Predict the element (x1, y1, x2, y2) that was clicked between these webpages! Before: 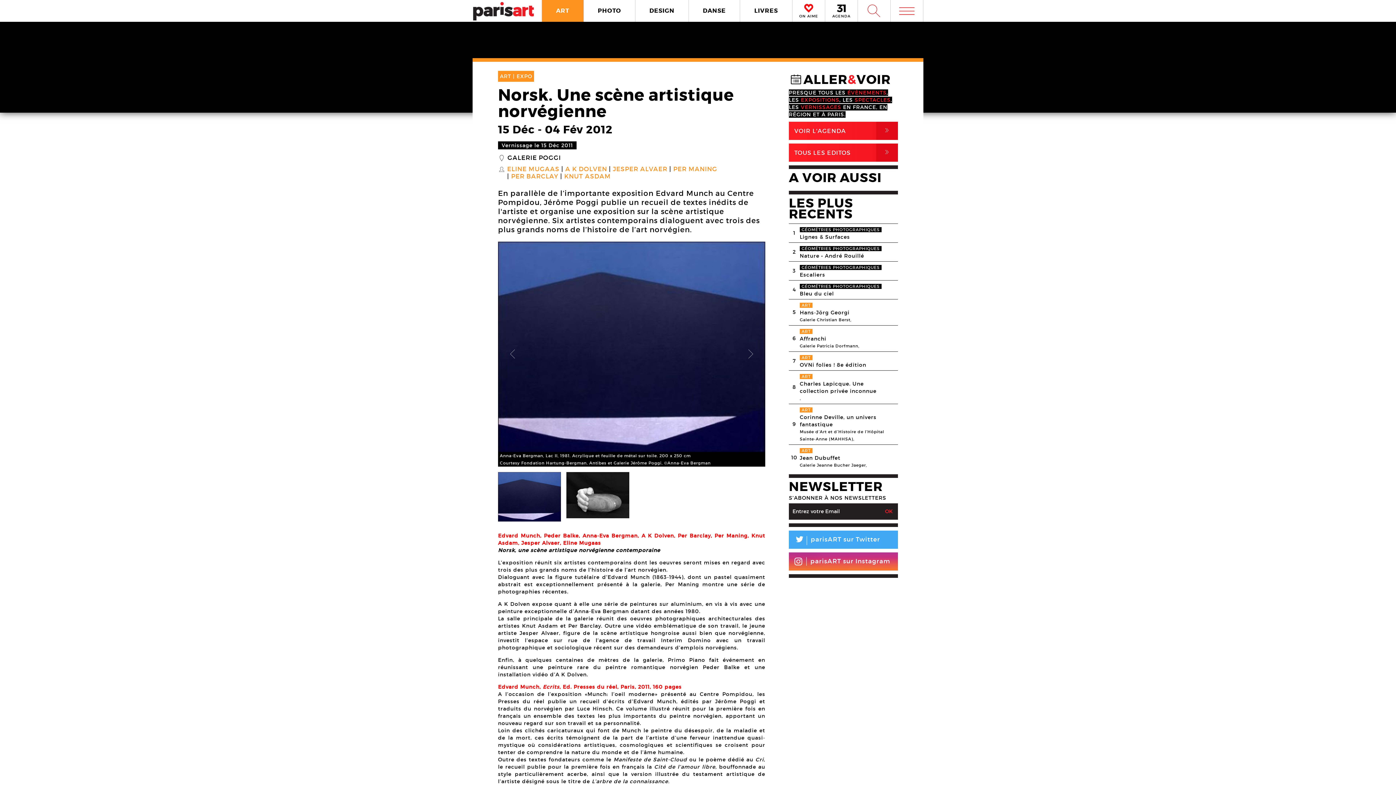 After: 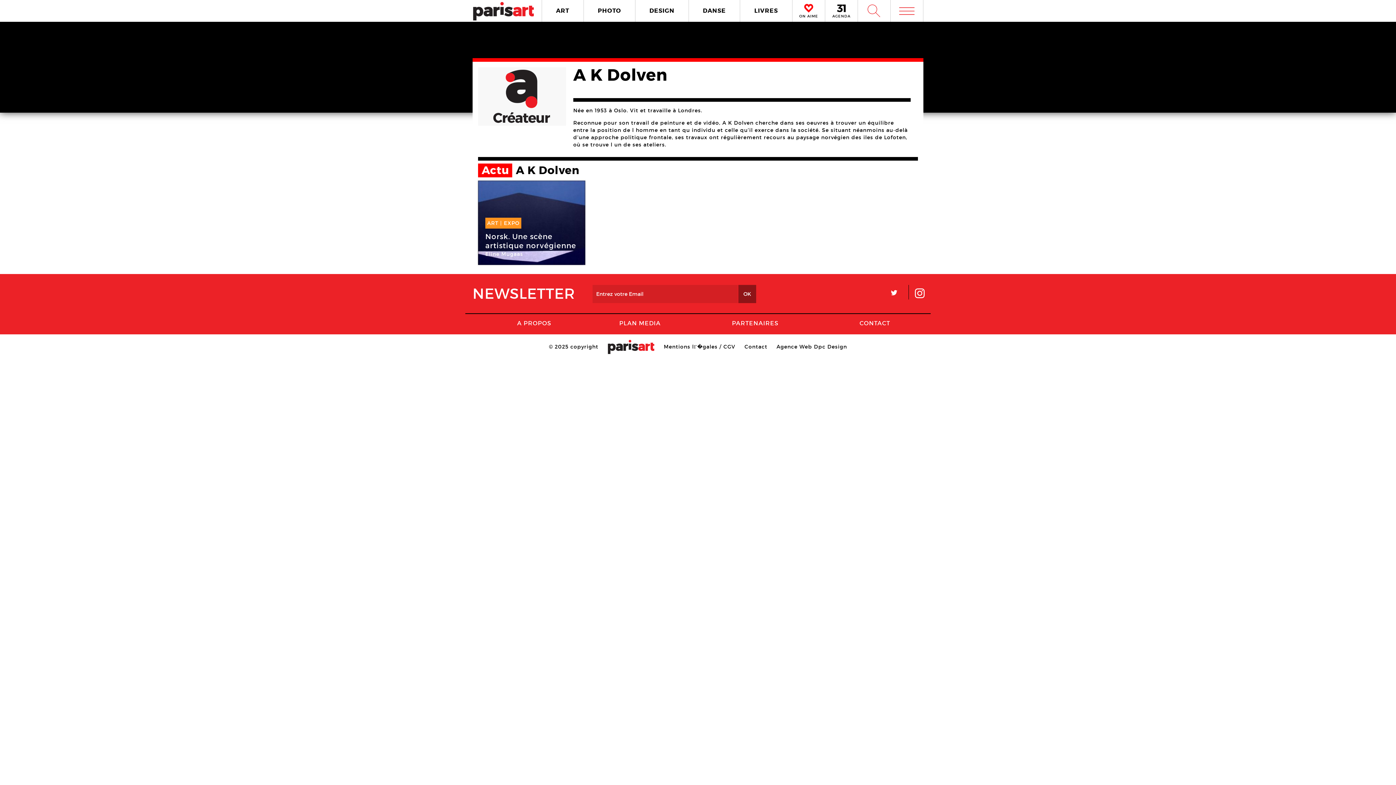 Action: label: A K DOLVEN bbox: (561, 165, 607, 173)